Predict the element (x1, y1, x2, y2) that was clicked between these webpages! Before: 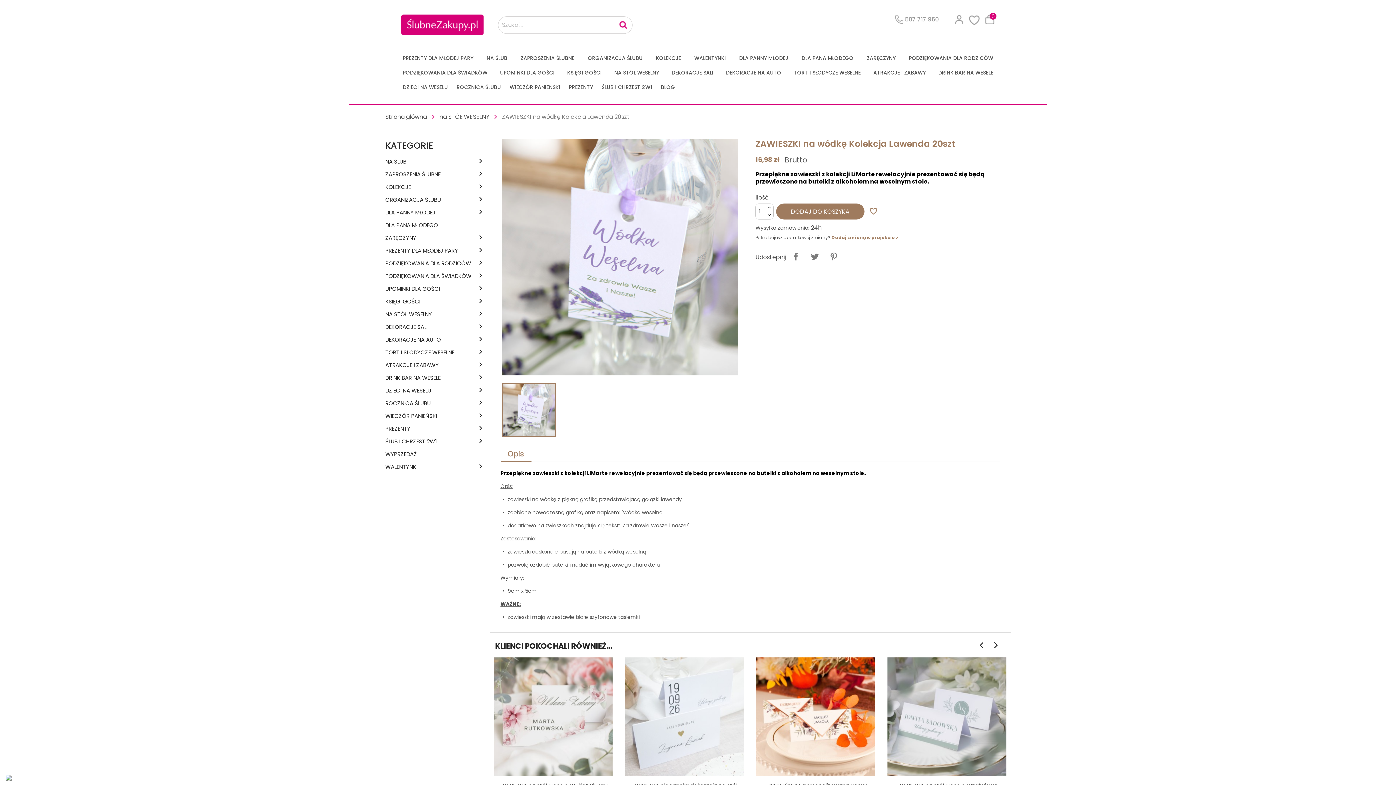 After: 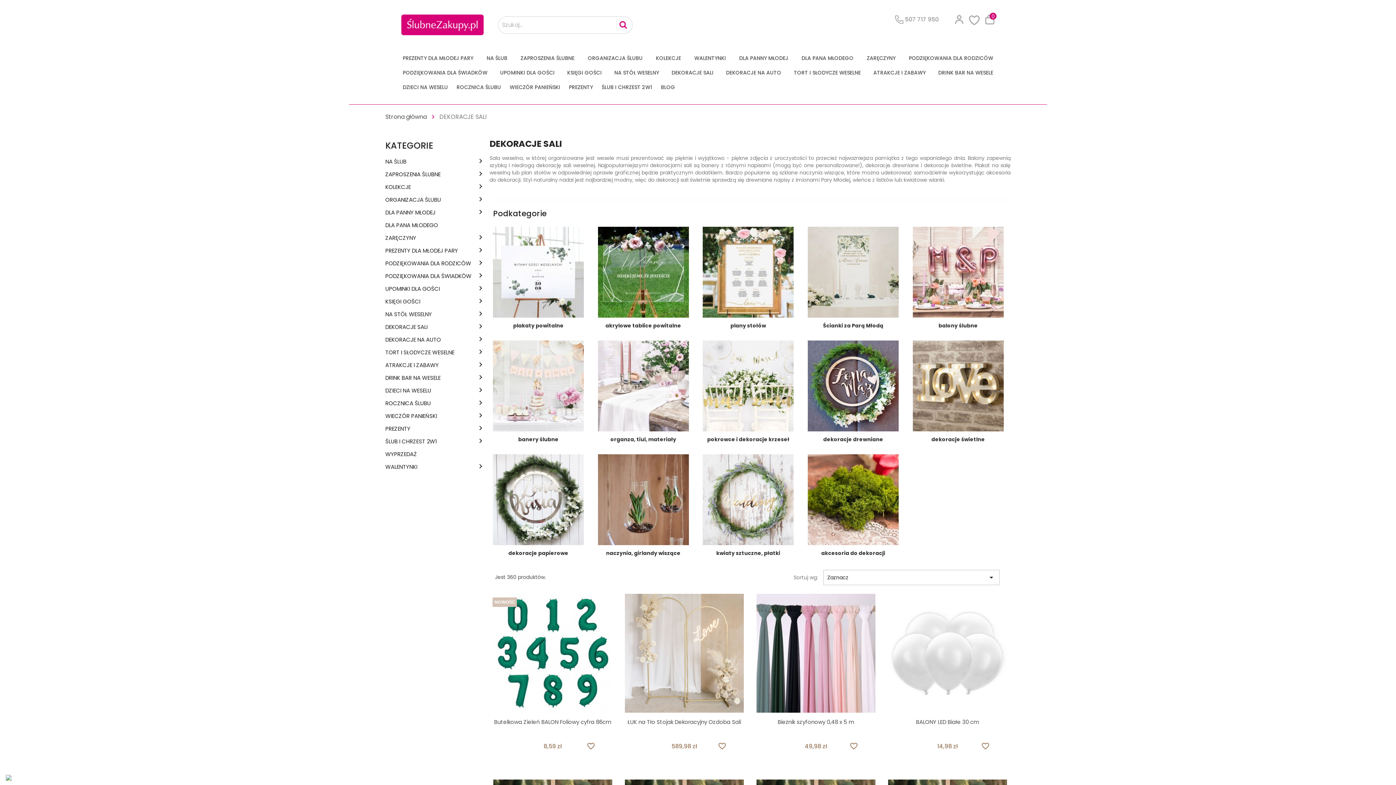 Action: bbox: (668, 65, 717, 79) label: DEKORACJE SALI